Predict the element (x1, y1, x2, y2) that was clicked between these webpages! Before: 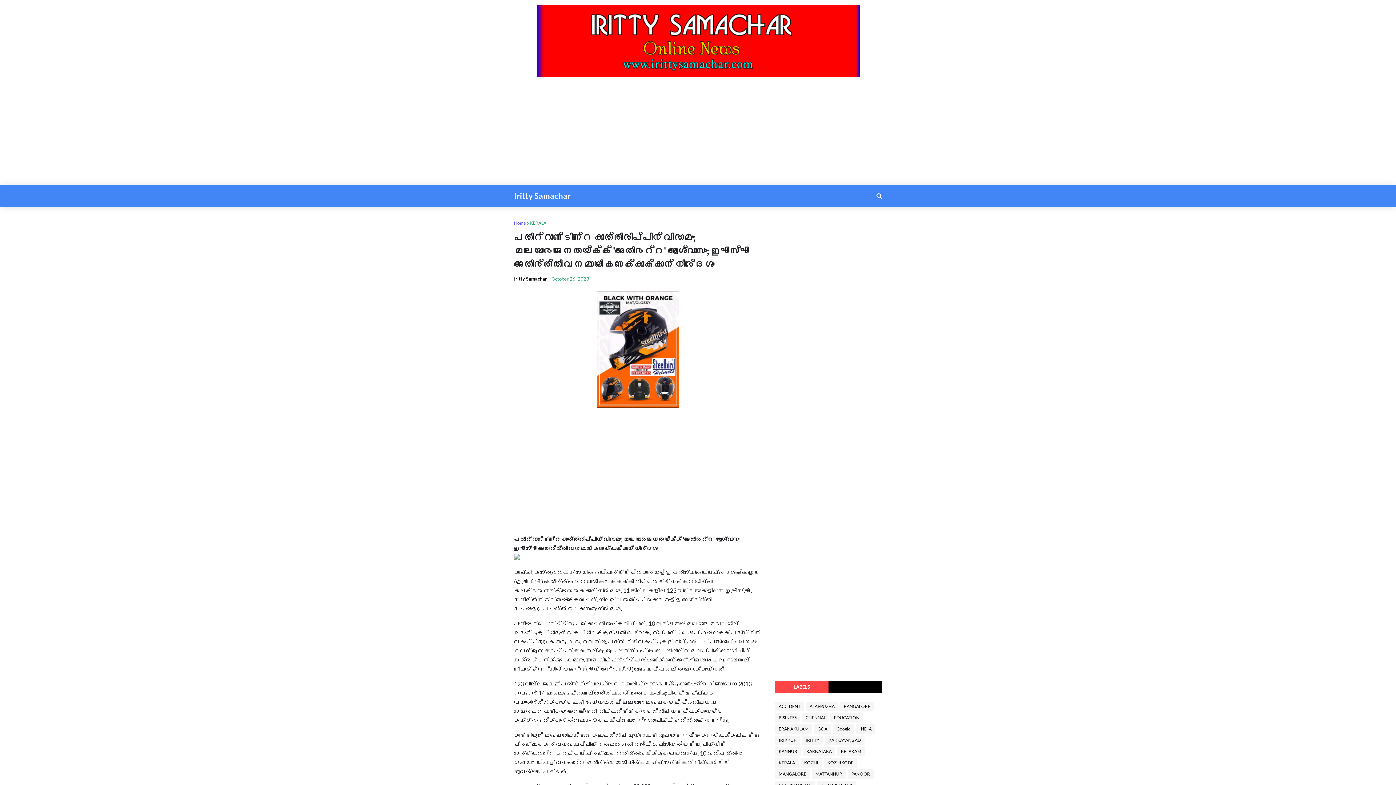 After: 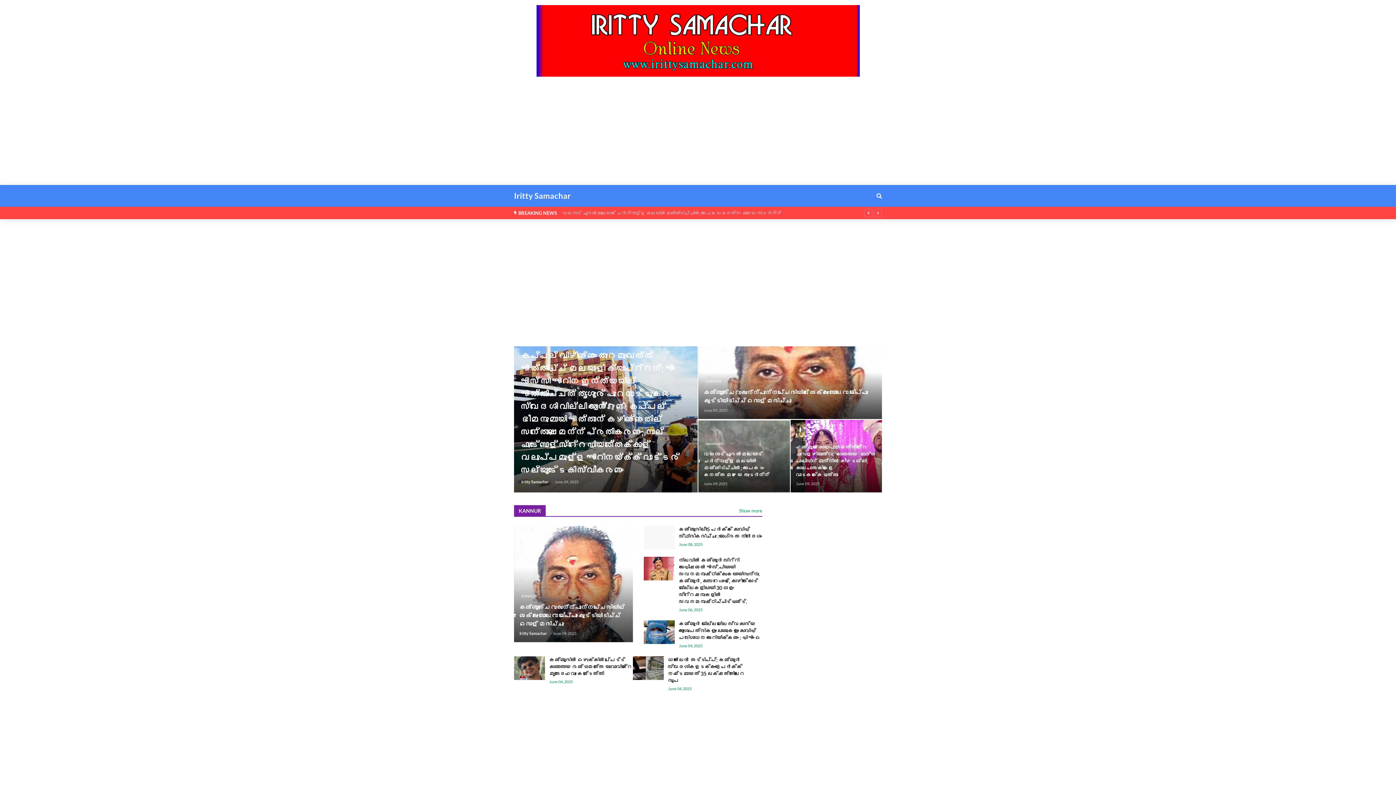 Action: bbox: (0, 0, 1396, 83)